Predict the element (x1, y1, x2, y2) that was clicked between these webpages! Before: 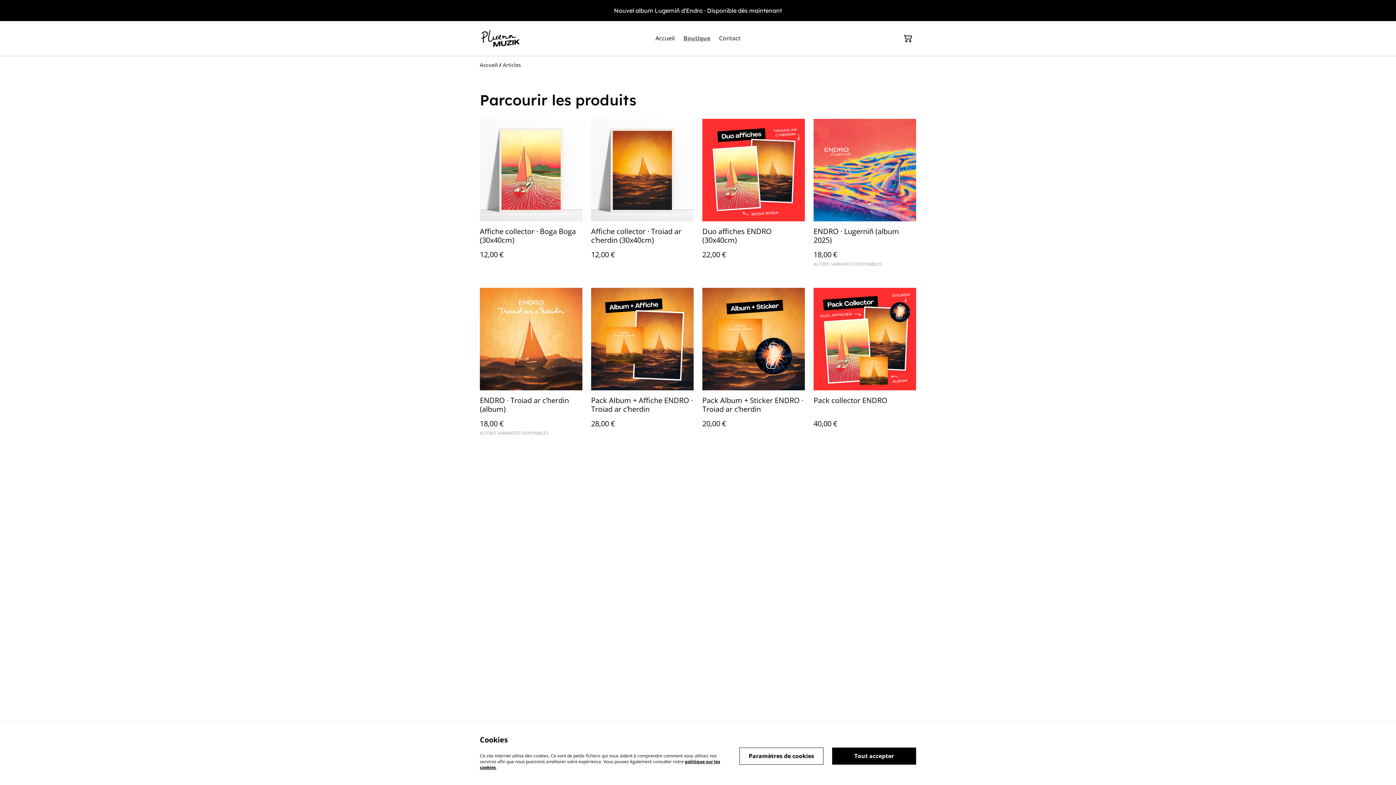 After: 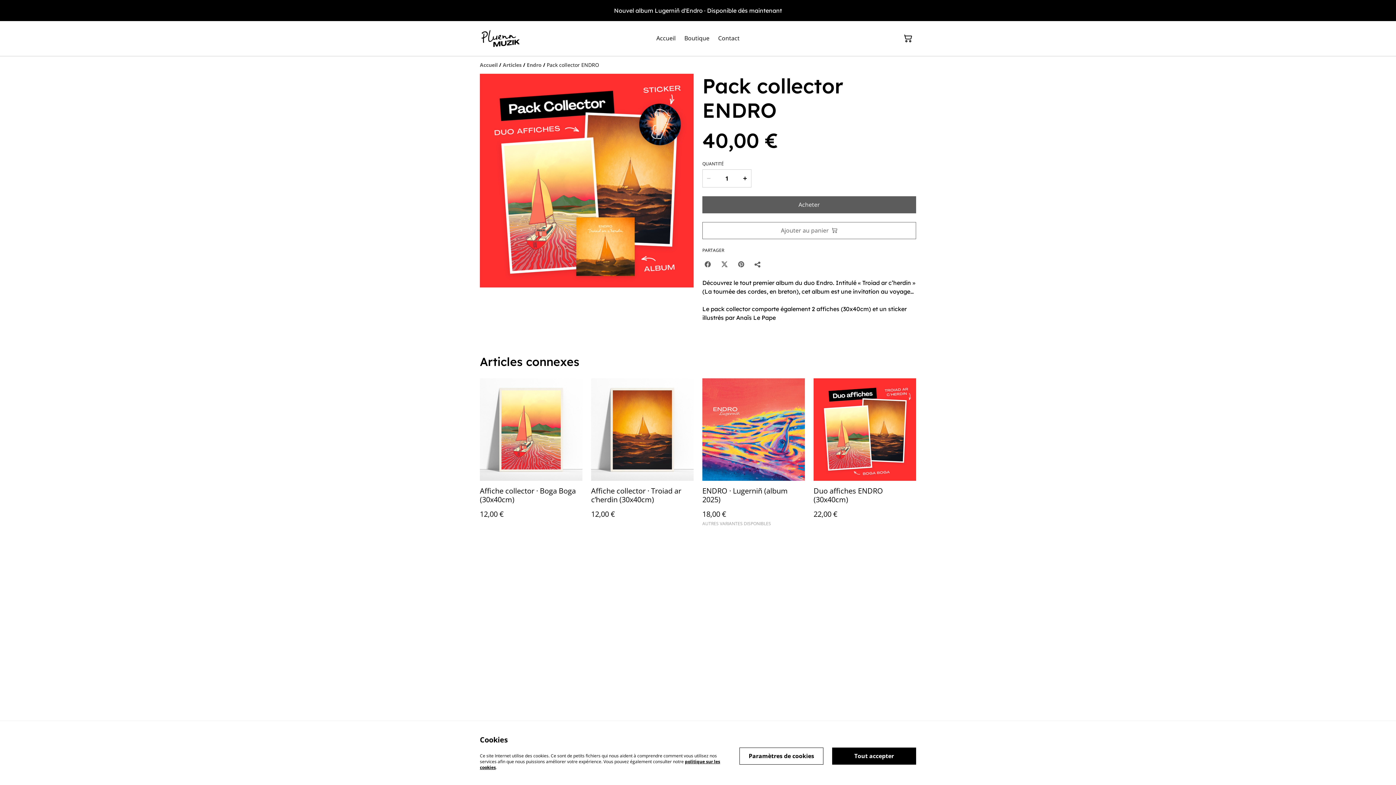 Action: bbox: (813, 287, 916, 442) label: Pack collector ENDRO
40,00 €